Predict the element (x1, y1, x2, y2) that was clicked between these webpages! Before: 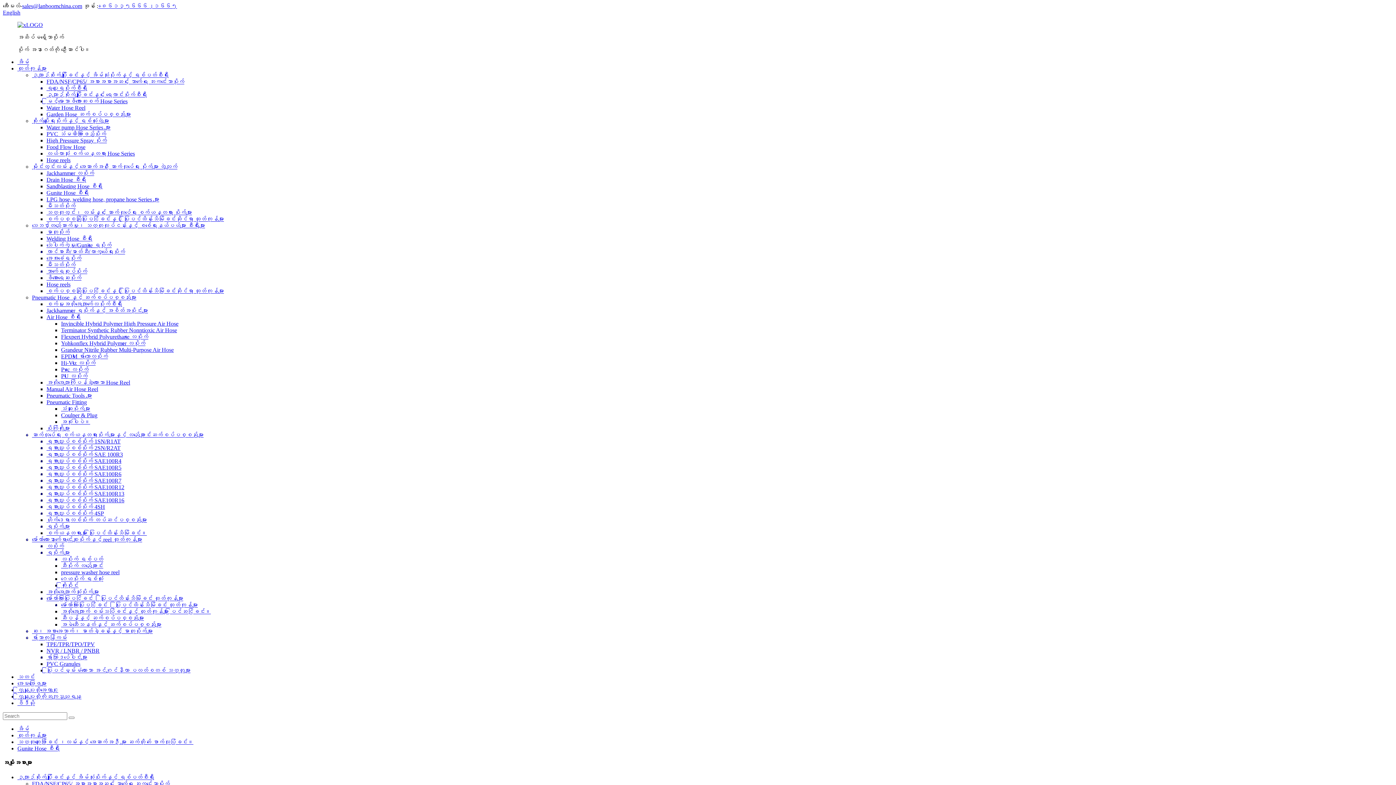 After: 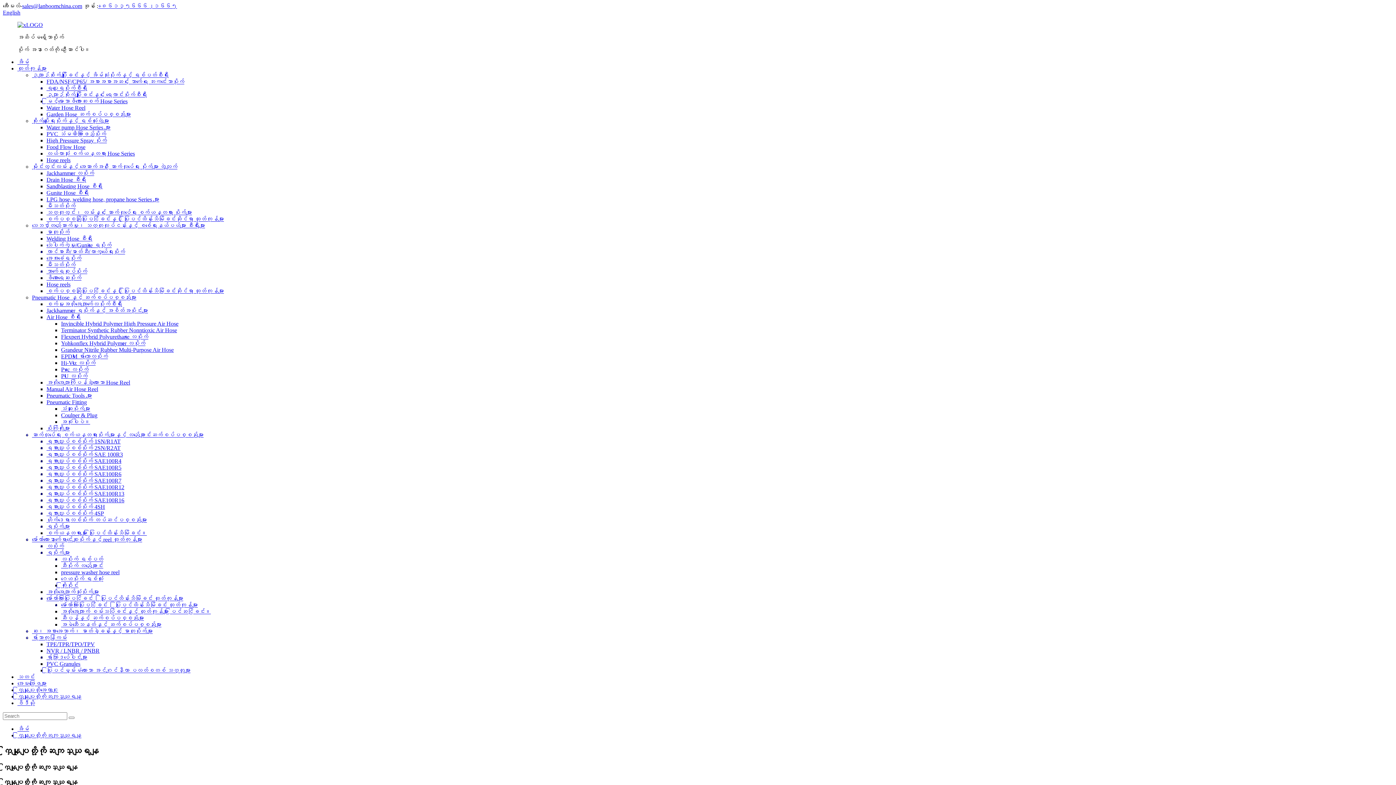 Action: bbox: (17, 693, 81, 700) label: ကြှနျုပျတို့ကိုဆကျသှယျရနျ